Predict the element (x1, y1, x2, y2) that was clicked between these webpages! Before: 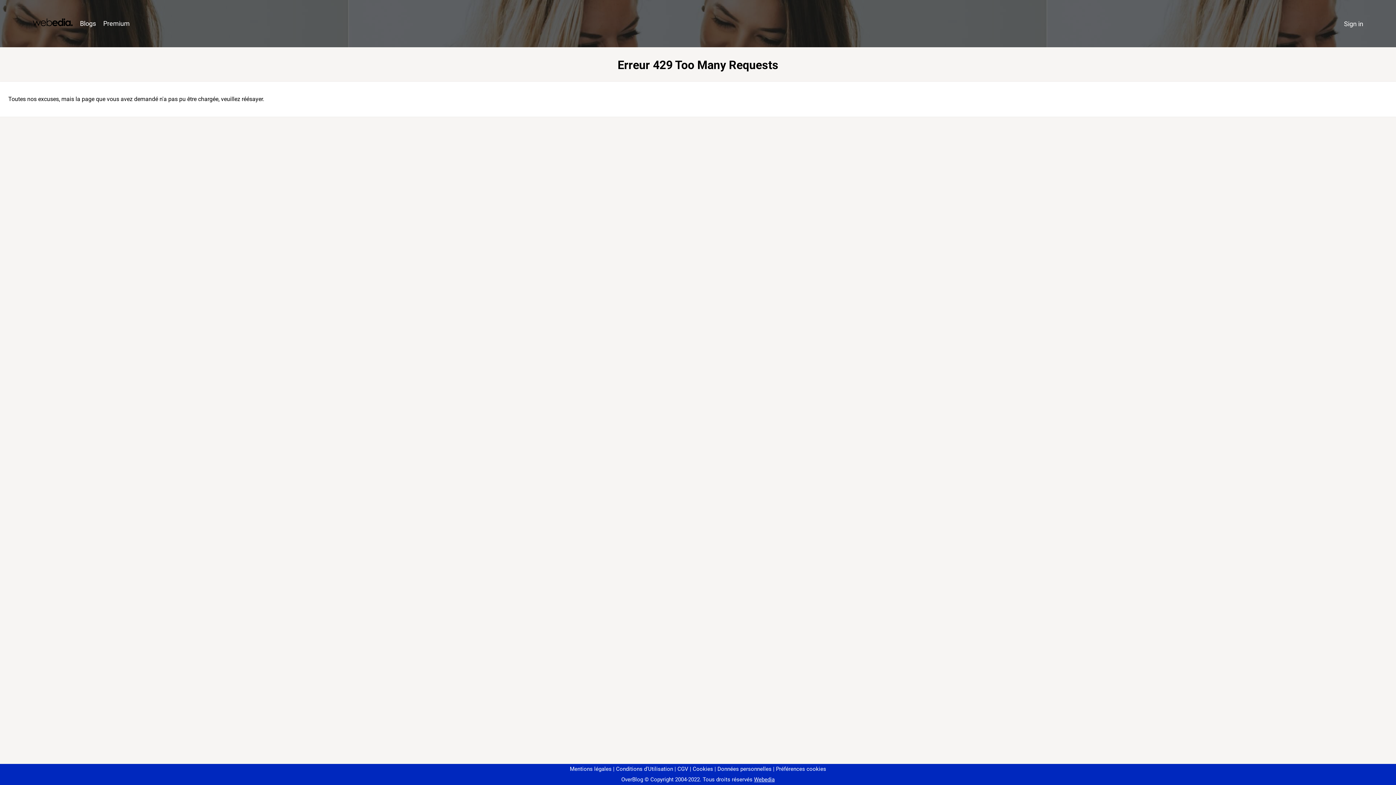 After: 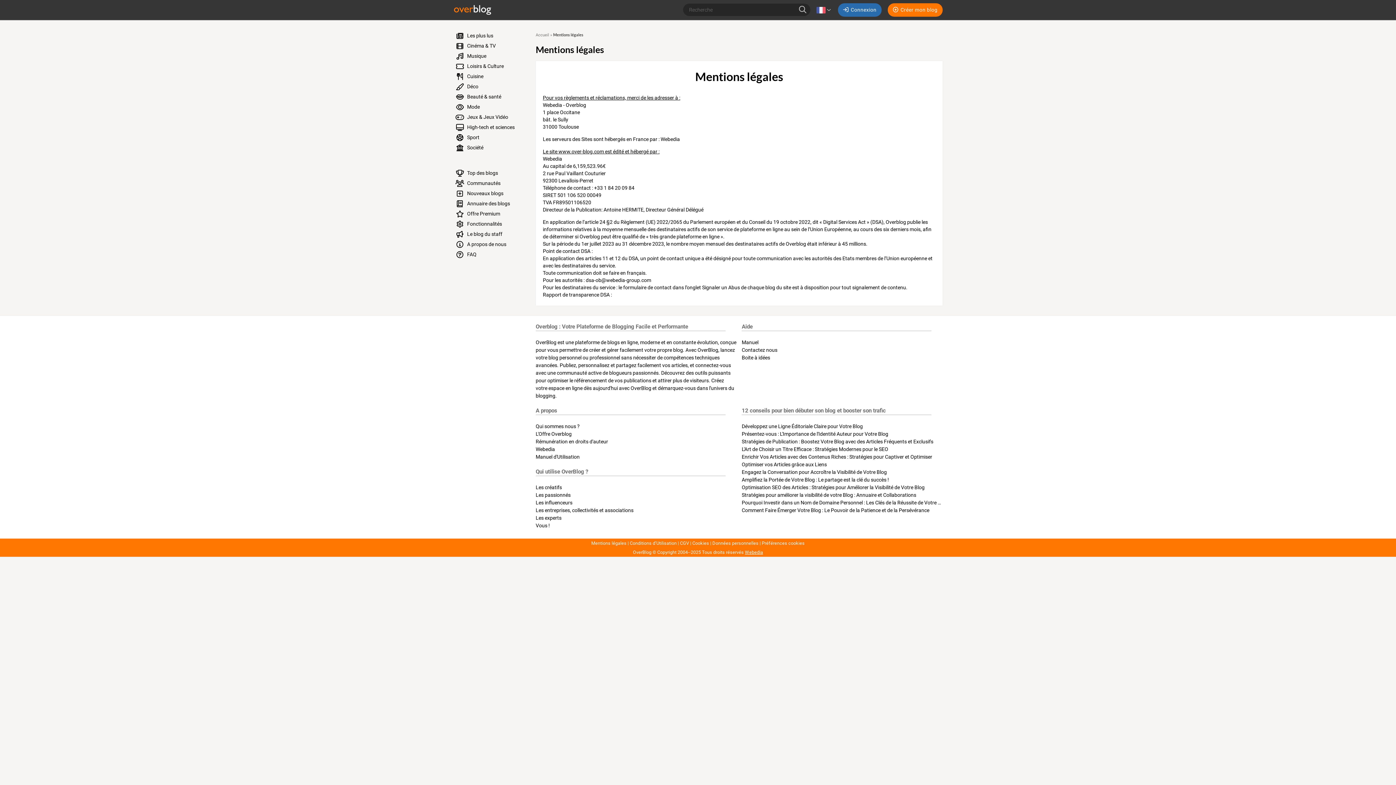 Action: label: Mentions légales bbox: (570, 766, 611, 772)